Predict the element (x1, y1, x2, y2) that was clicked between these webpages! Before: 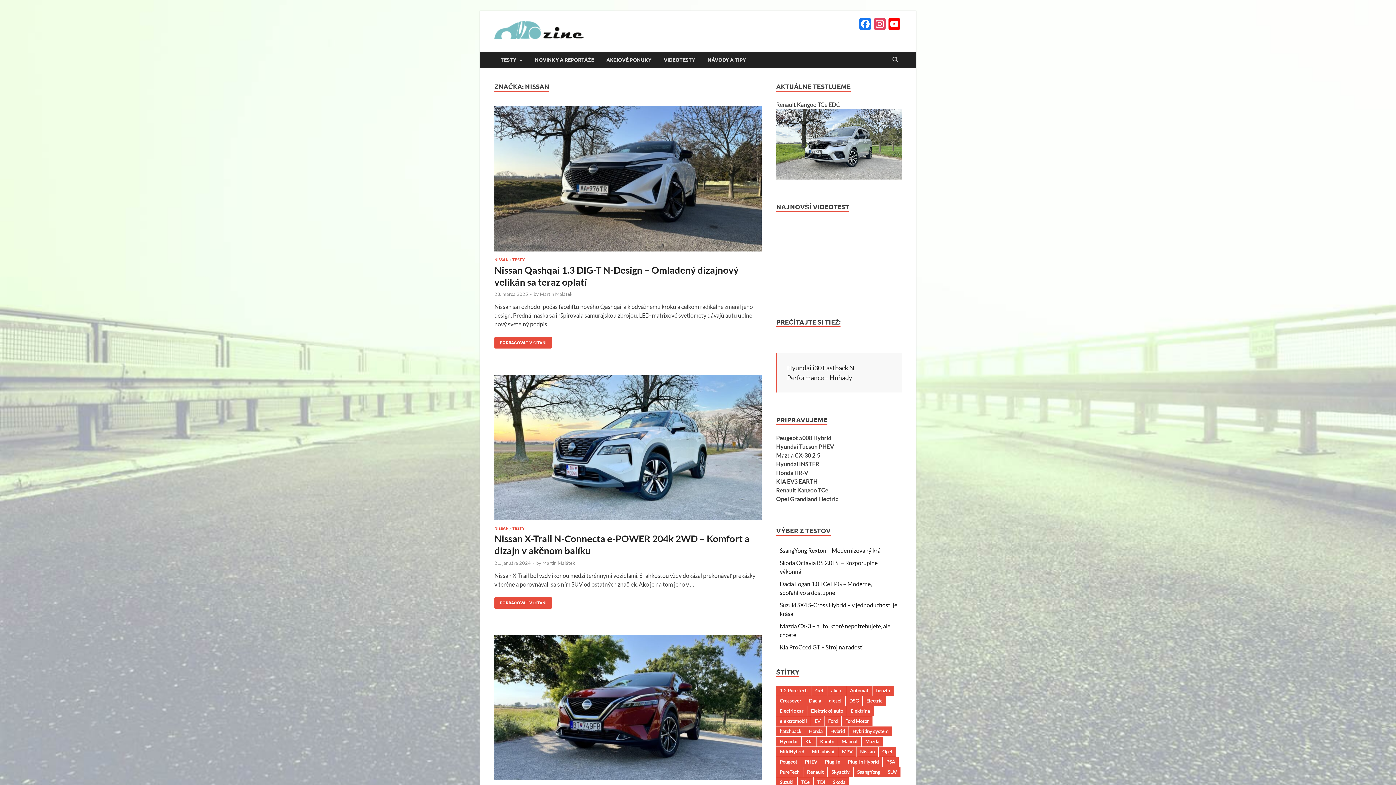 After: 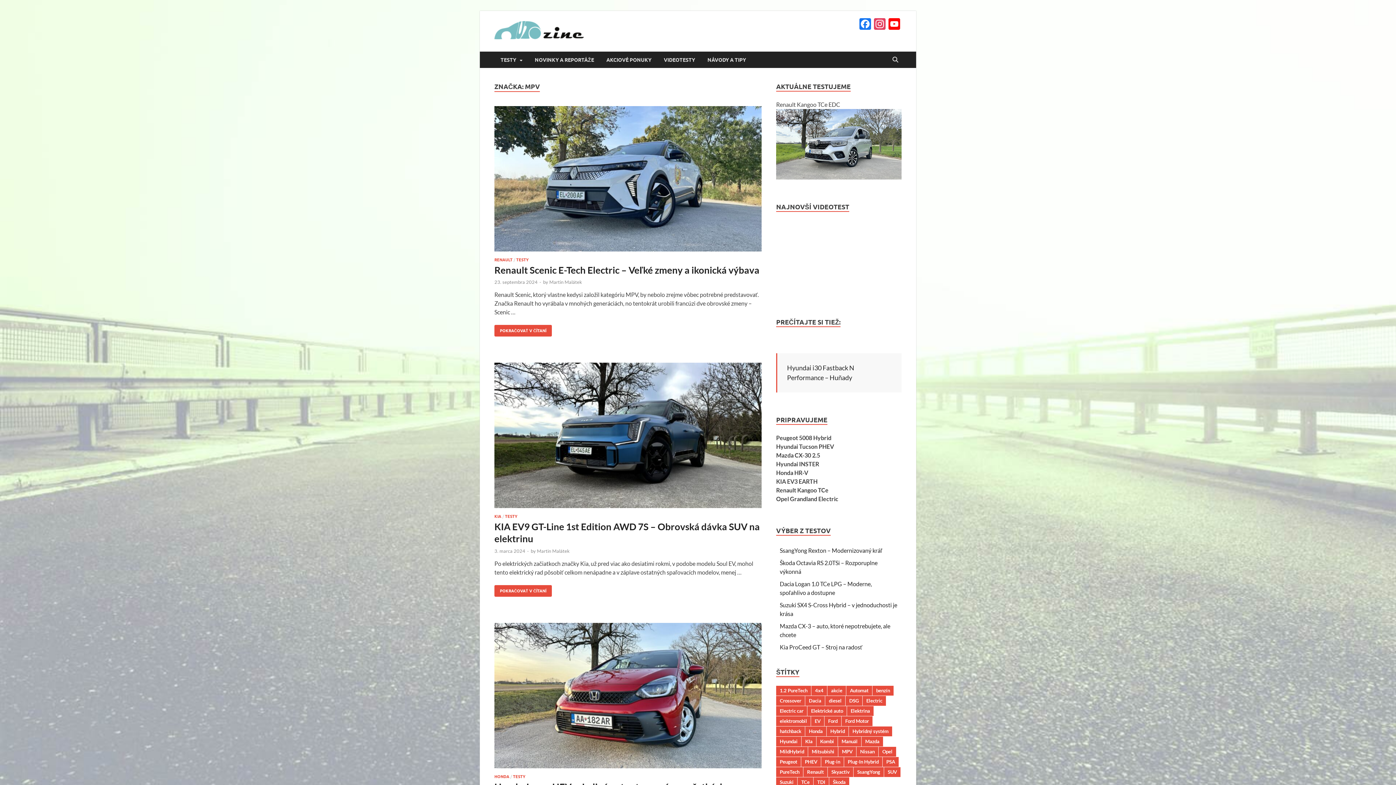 Action: bbox: (838, 747, 856, 757) label: MPV